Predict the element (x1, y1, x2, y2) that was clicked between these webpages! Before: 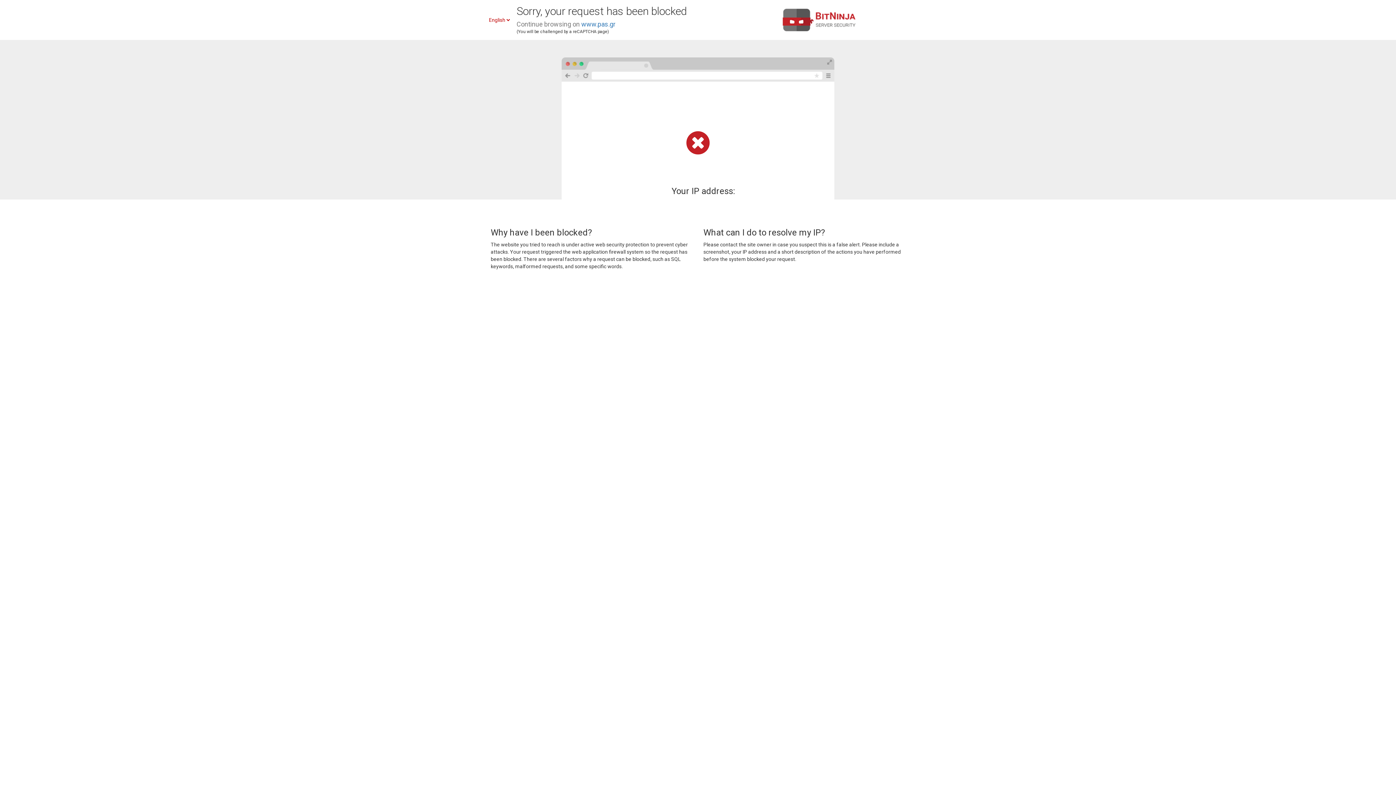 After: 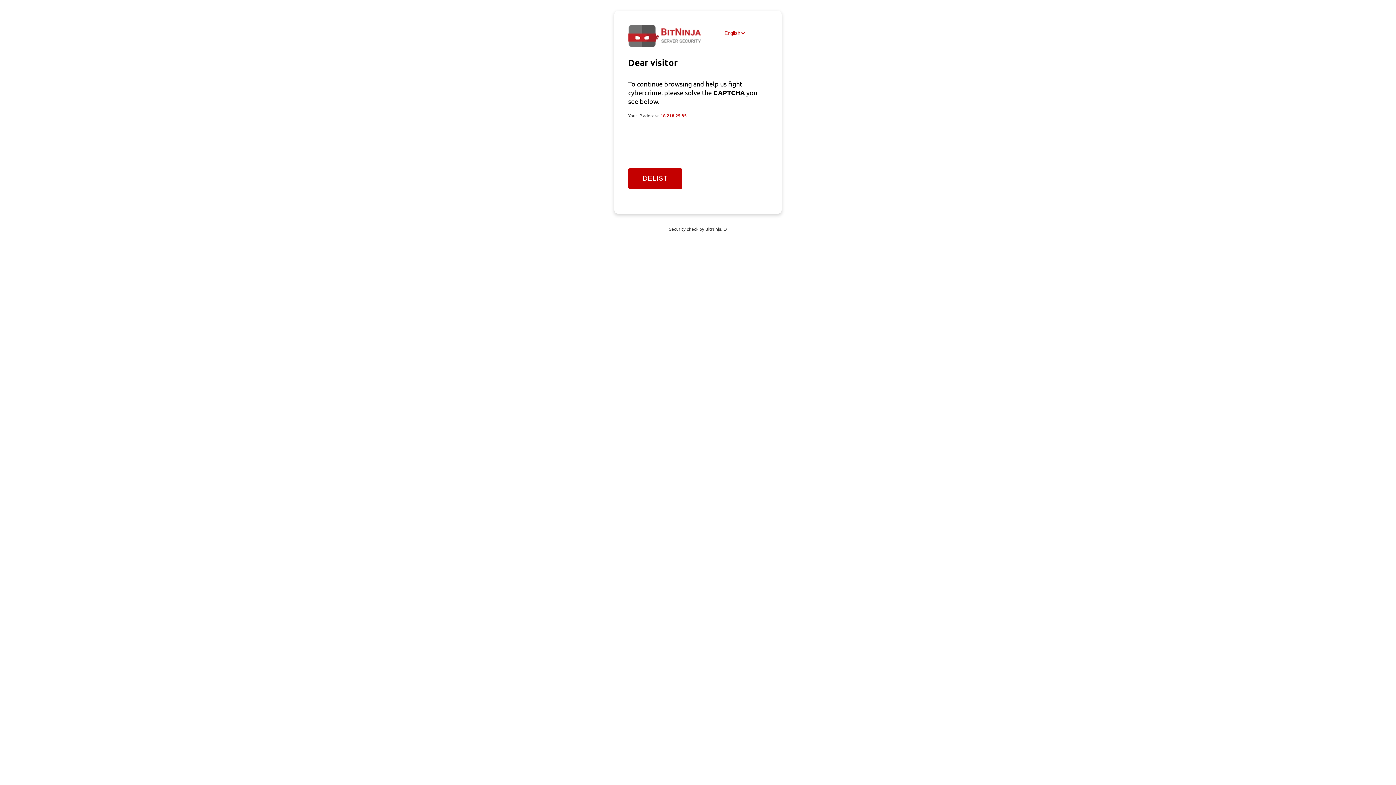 Action: bbox: (581, 20, 615, 28) label: www.pas.gr